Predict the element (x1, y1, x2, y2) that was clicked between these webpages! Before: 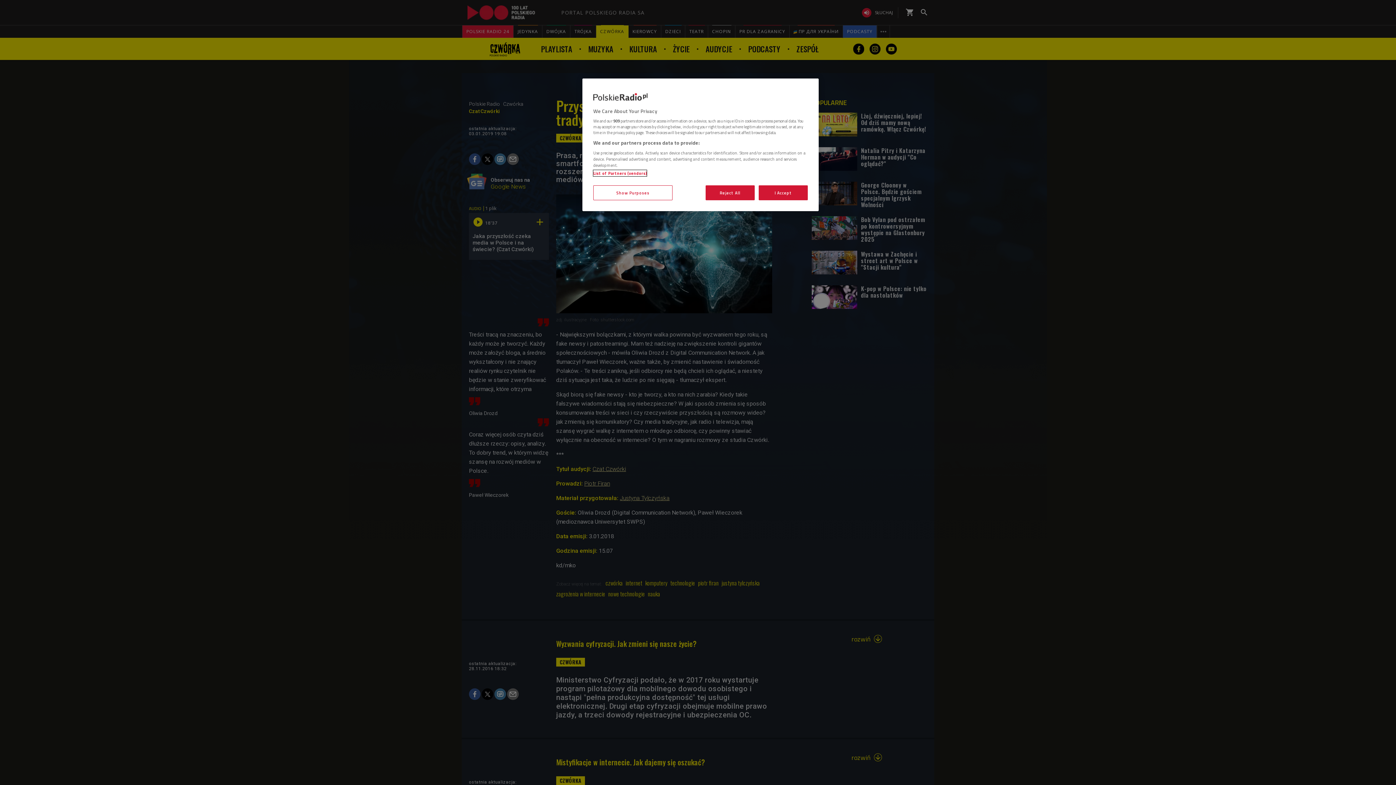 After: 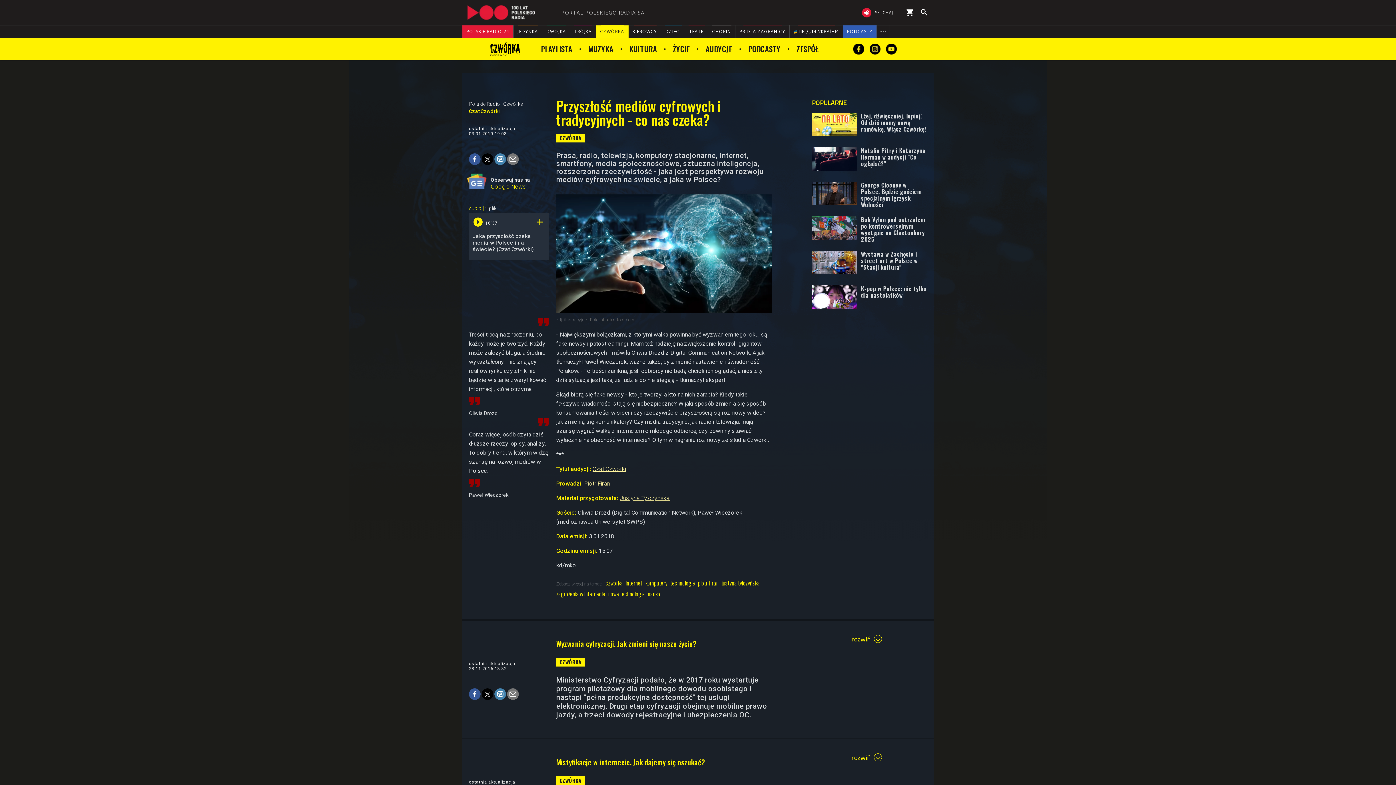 Action: label: I Accept bbox: (758, 185, 808, 200)